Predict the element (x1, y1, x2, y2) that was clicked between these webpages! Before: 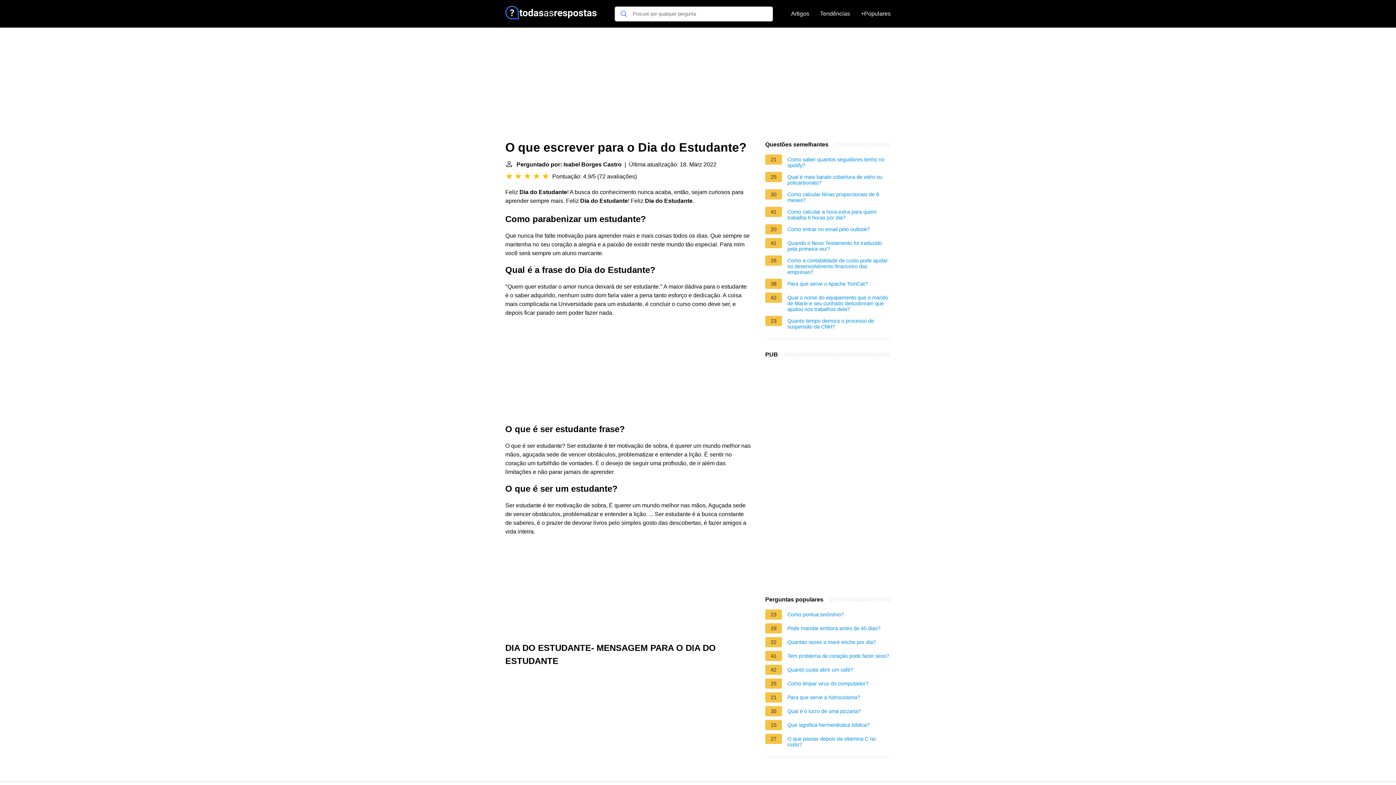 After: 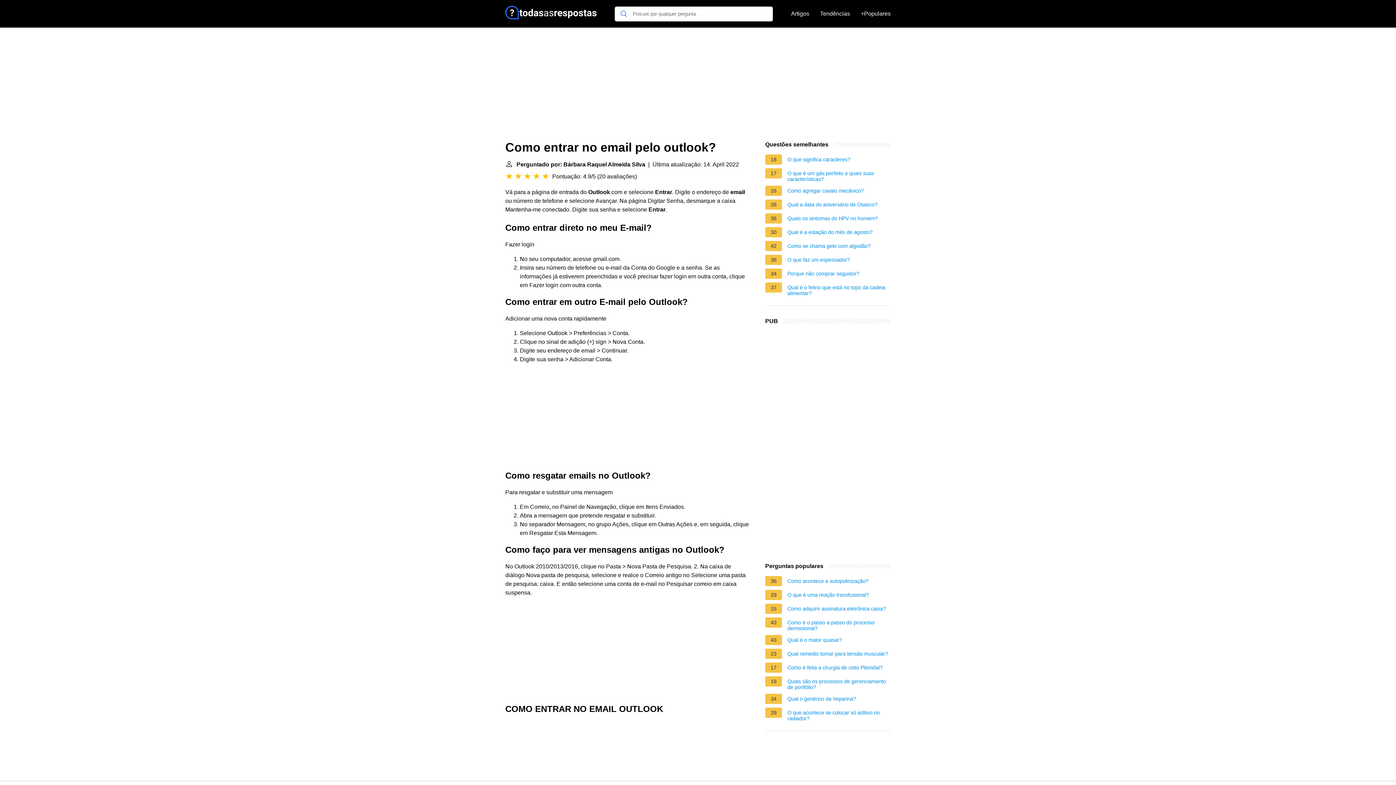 Action: label: Como entrar no email pelo outlook? bbox: (787, 226, 870, 234)